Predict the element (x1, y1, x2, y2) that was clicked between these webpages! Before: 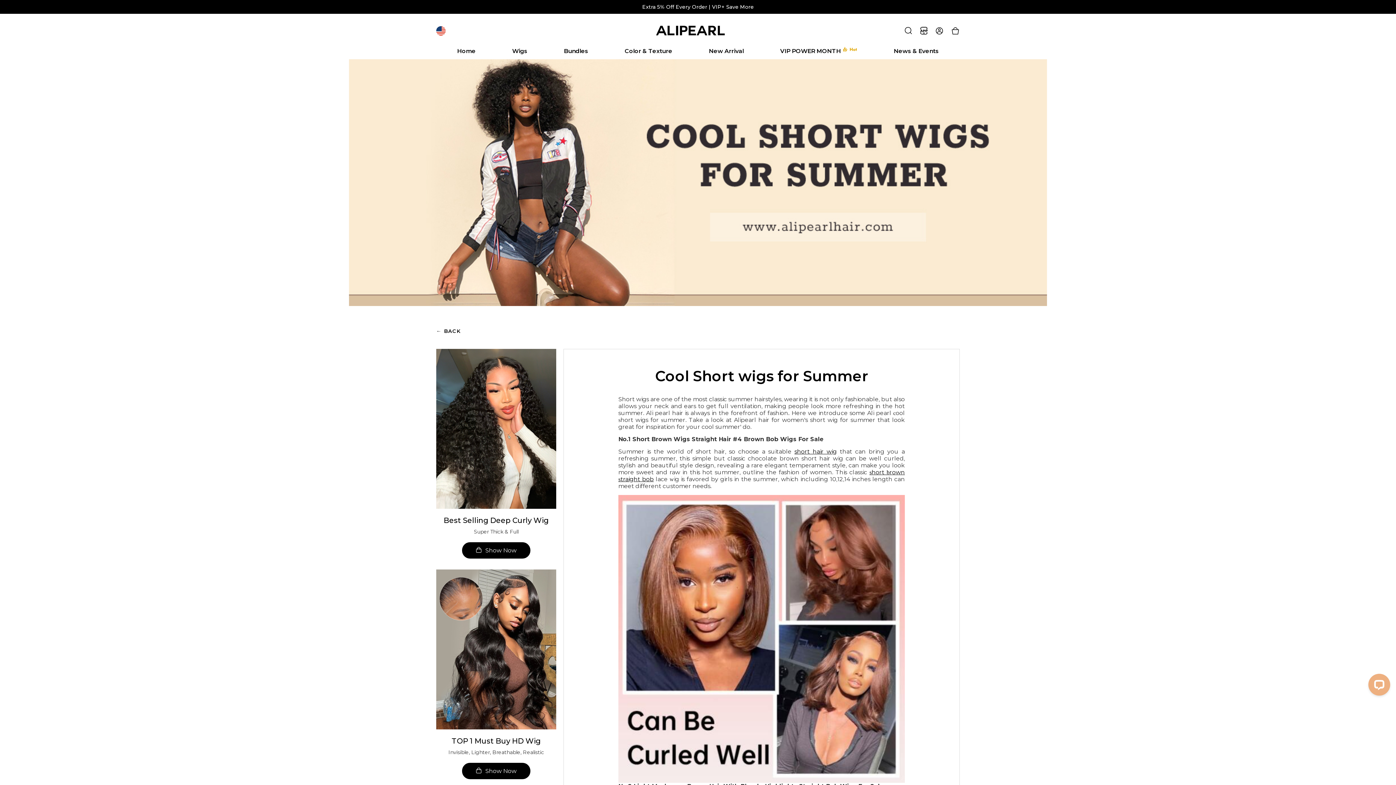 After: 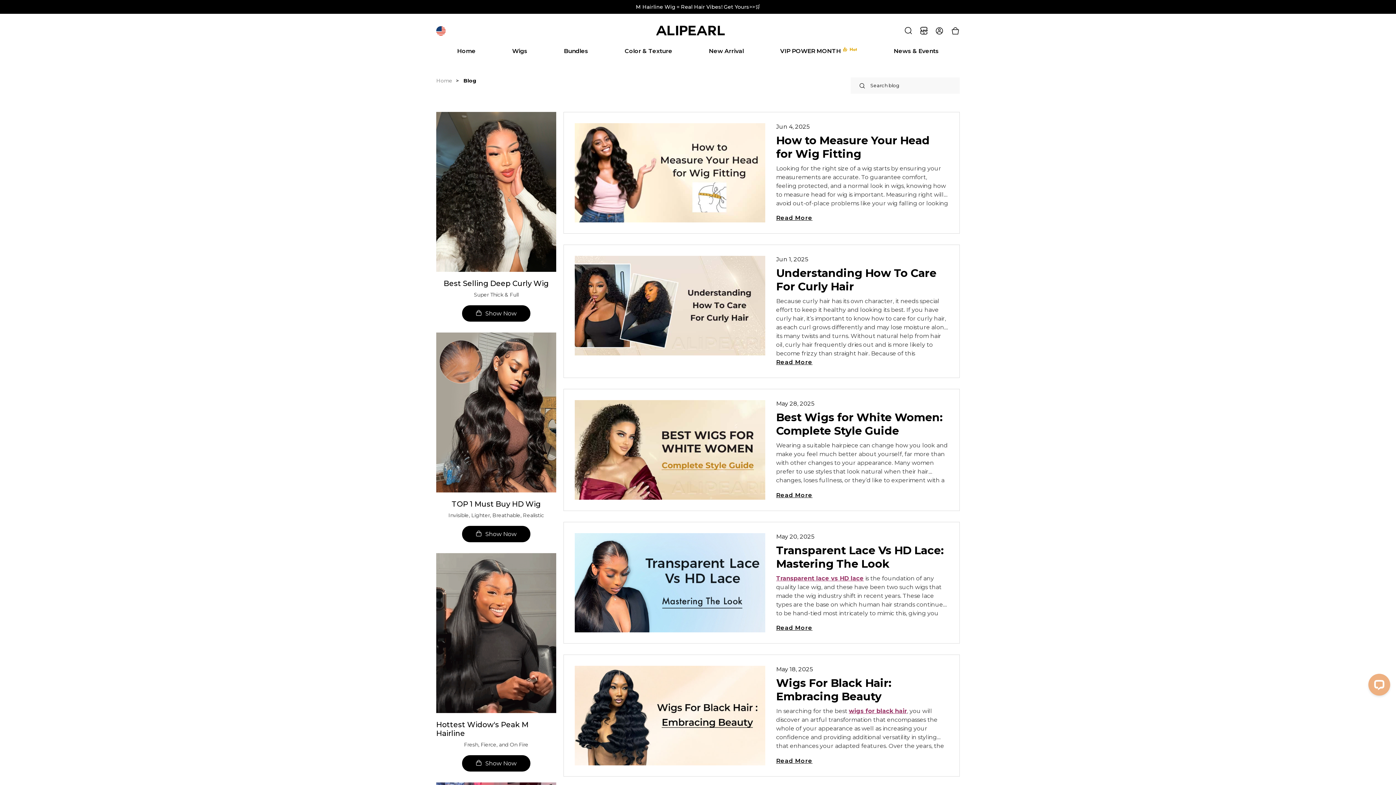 Action: bbox: (349, 327, 1047, 334) label: ← BACK